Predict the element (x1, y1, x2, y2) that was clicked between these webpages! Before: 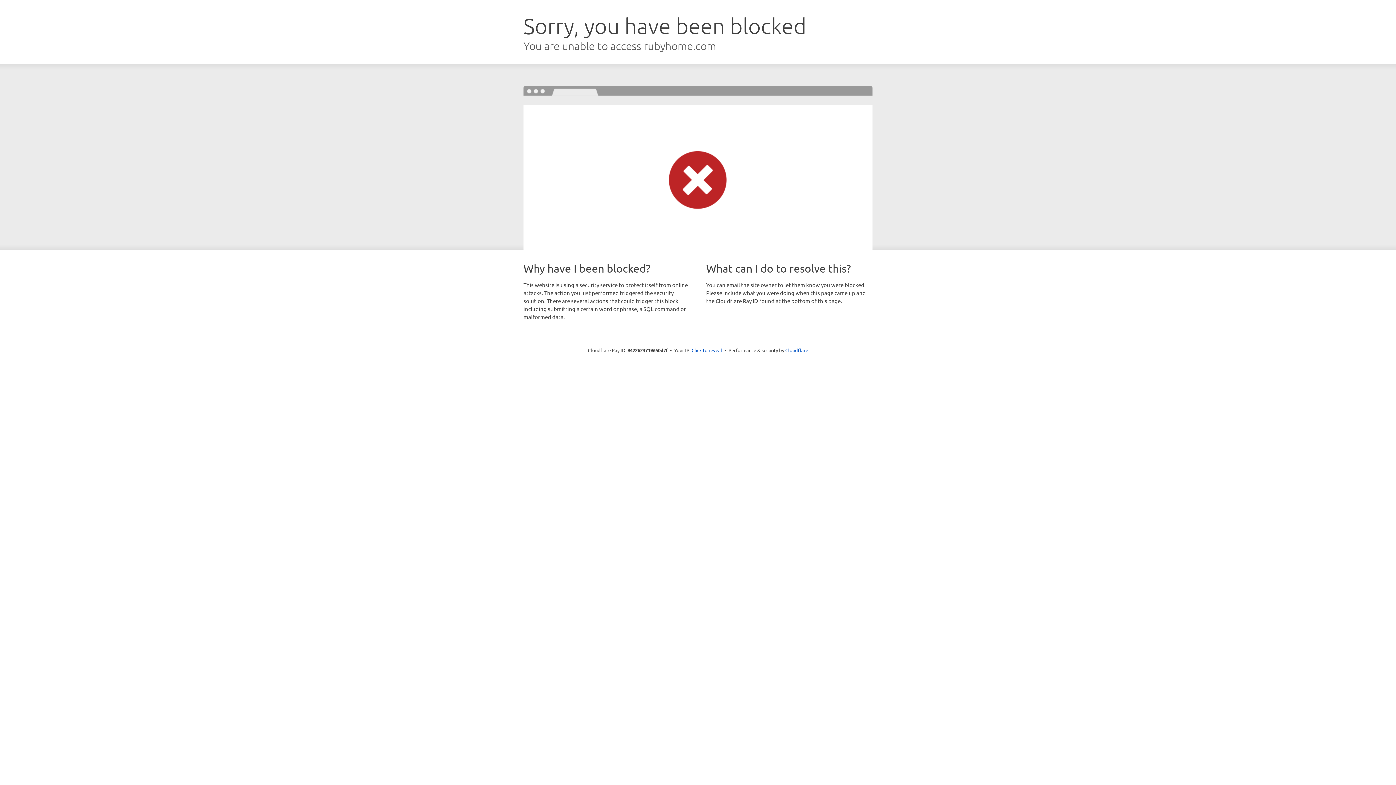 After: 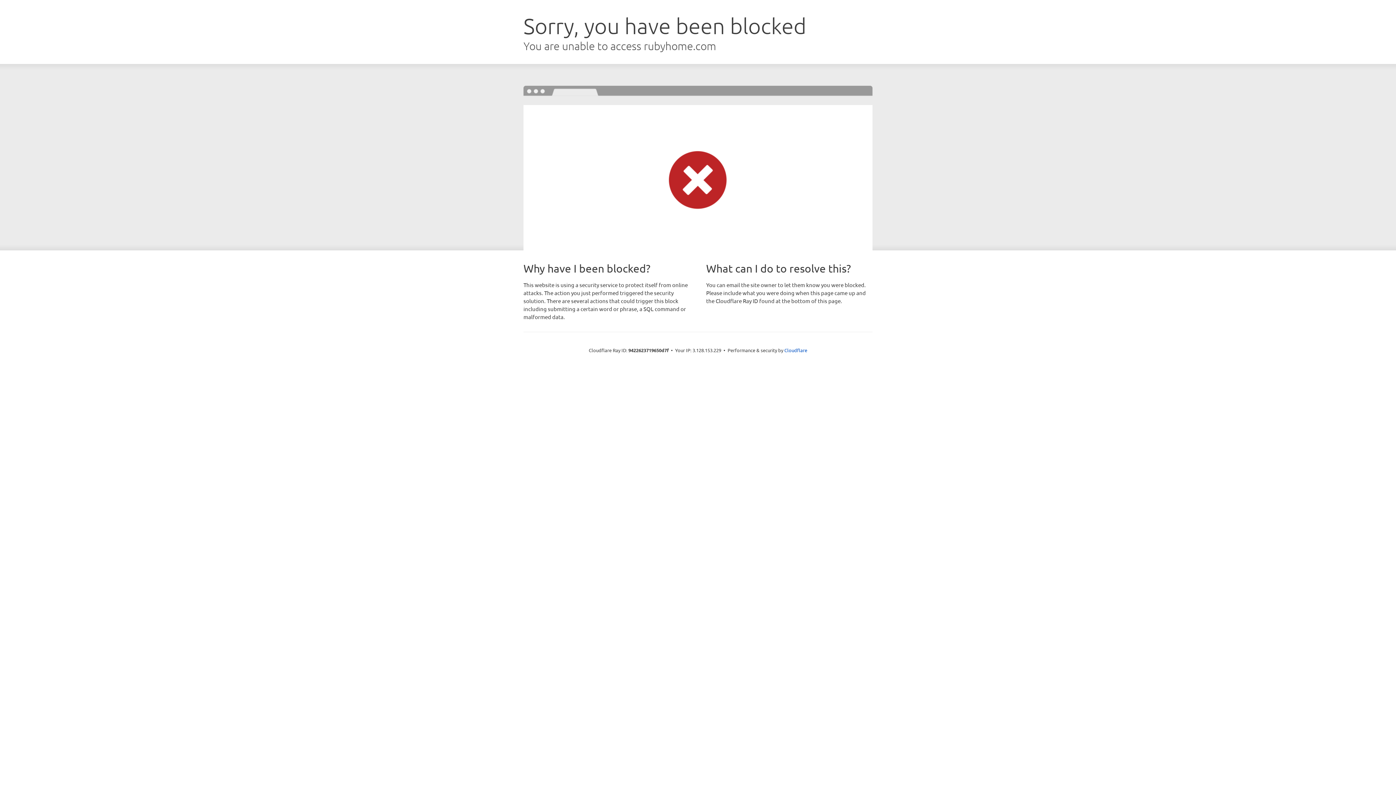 Action: bbox: (691, 346, 722, 353) label: Click to reveal